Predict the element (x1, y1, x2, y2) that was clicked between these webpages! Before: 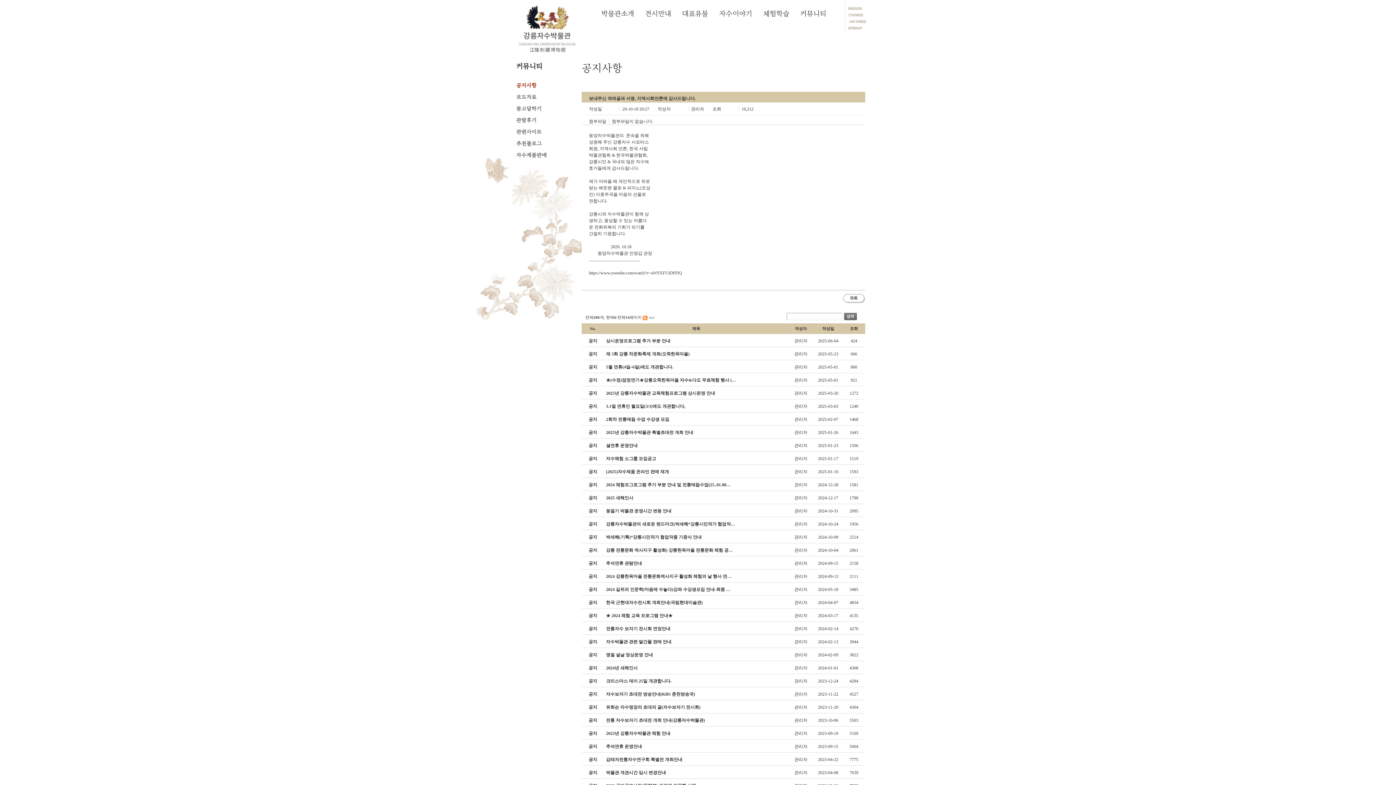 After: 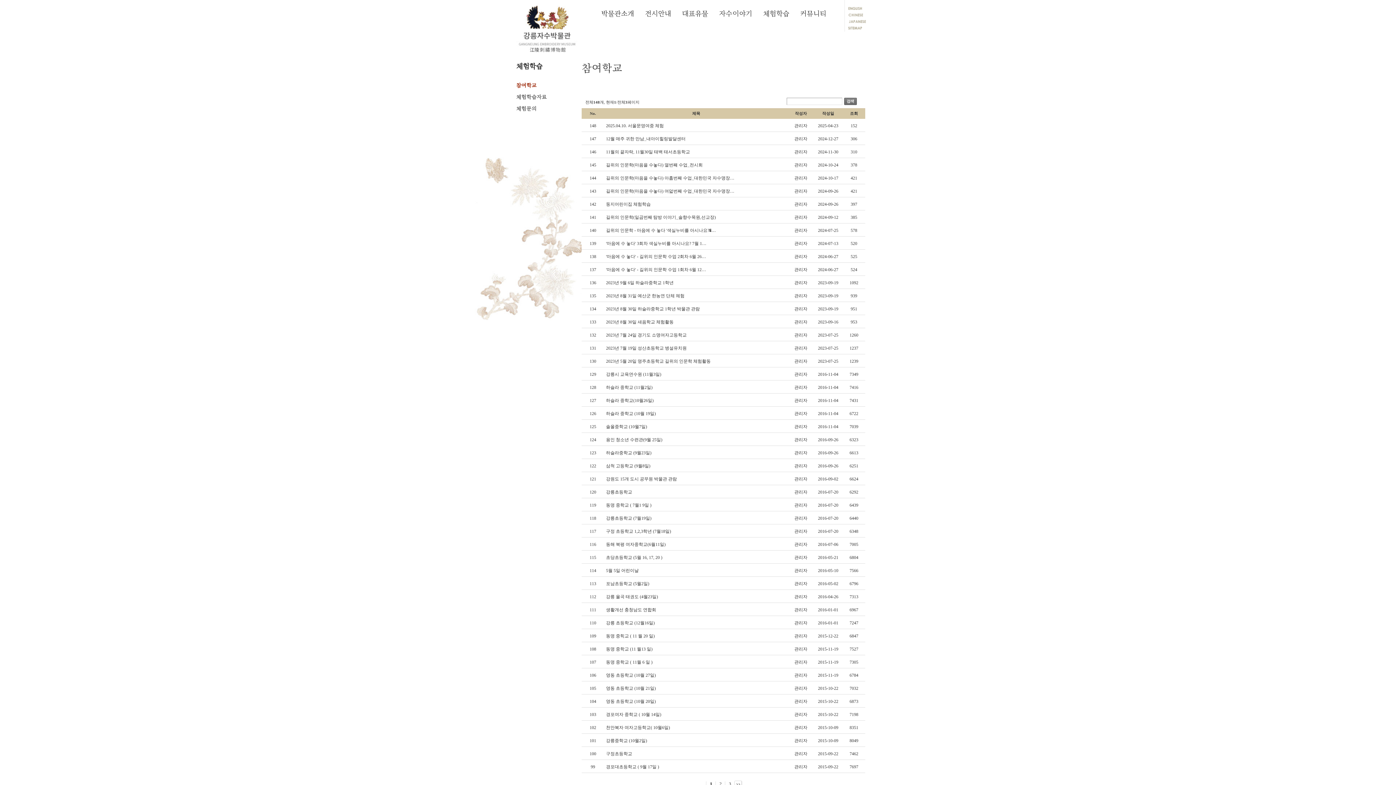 Action: label: 체험학습 bbox: (763, 7, 789, 20)